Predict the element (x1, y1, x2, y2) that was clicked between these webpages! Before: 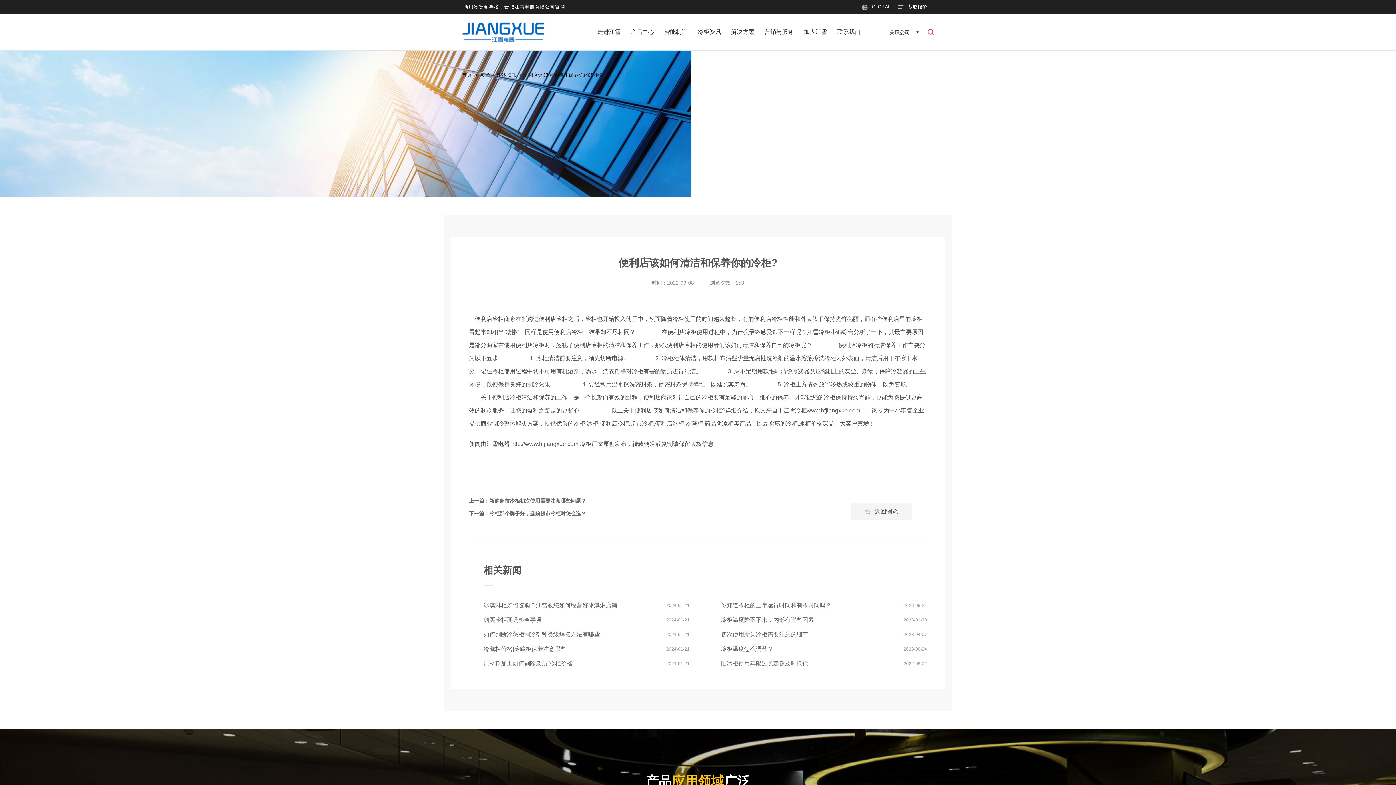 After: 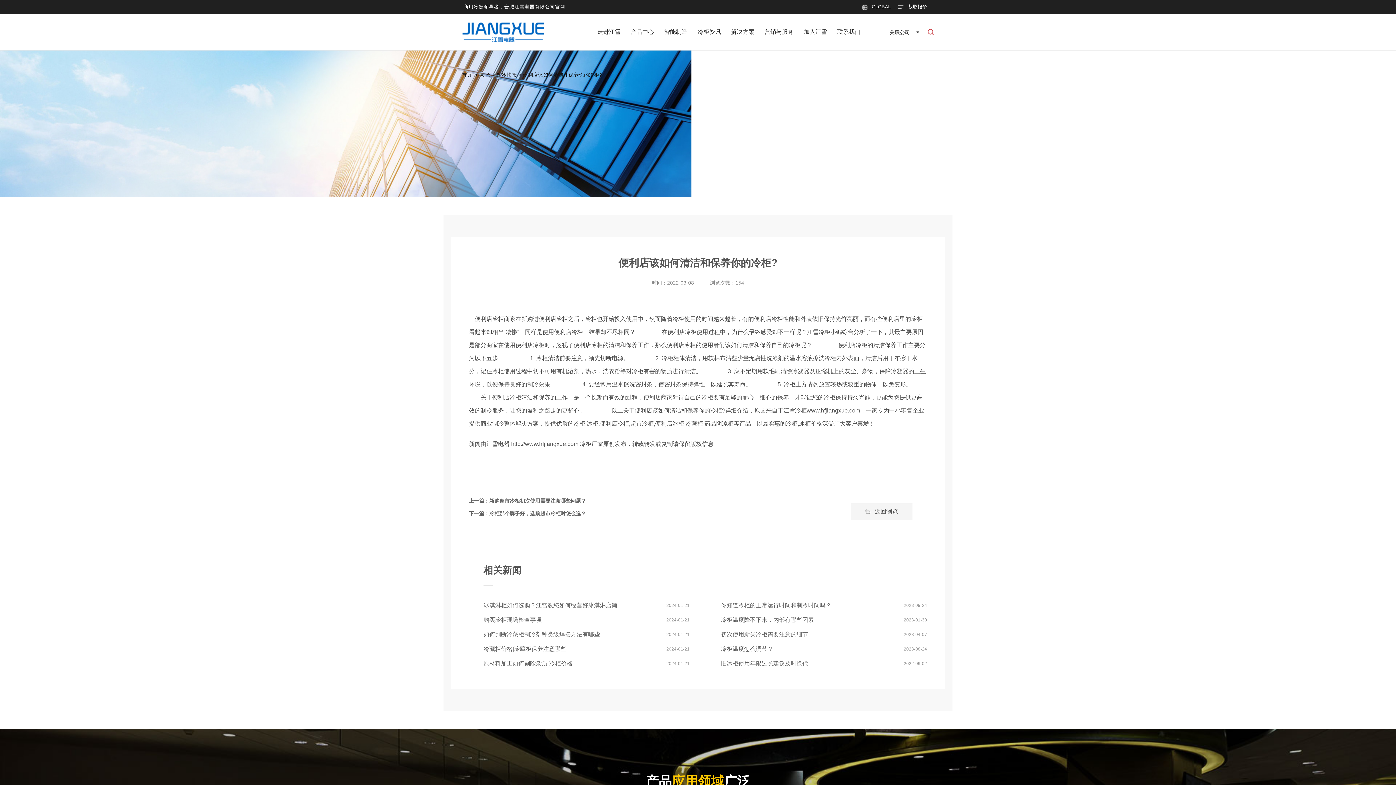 Action: label: 便利店该如何清洁和保养你的冷柜? bbox: (522, 72, 602, 77)